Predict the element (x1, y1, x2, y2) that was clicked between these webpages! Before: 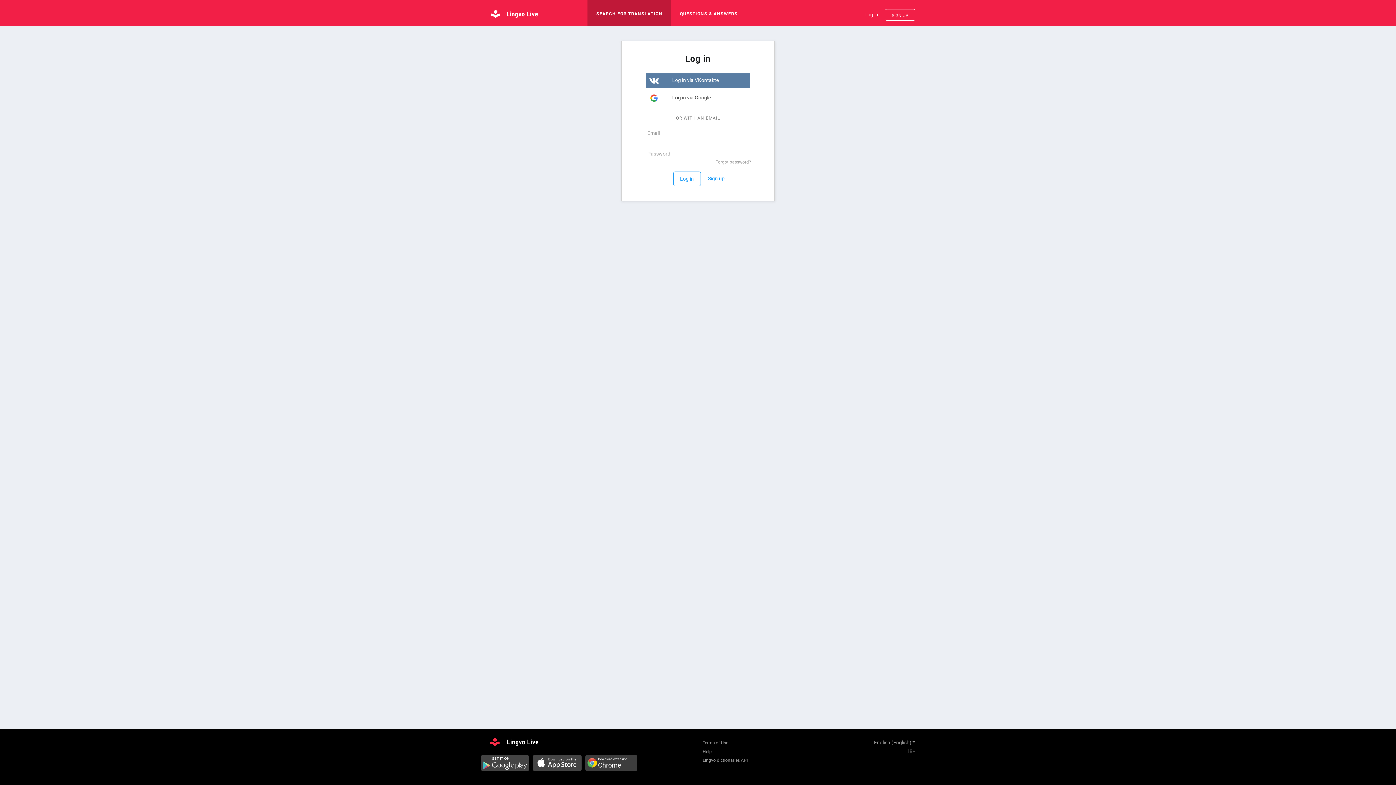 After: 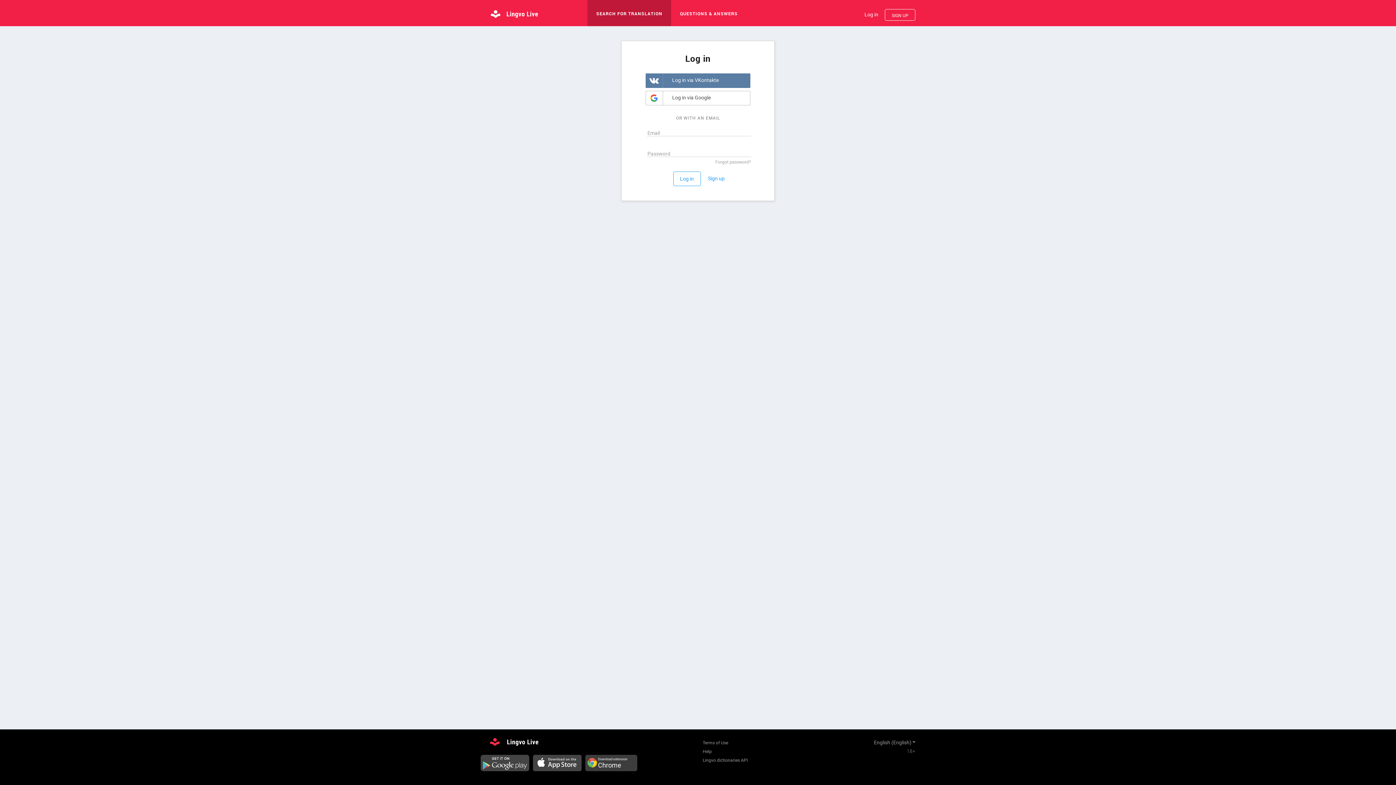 Action: bbox: (533, 755, 581, 773)